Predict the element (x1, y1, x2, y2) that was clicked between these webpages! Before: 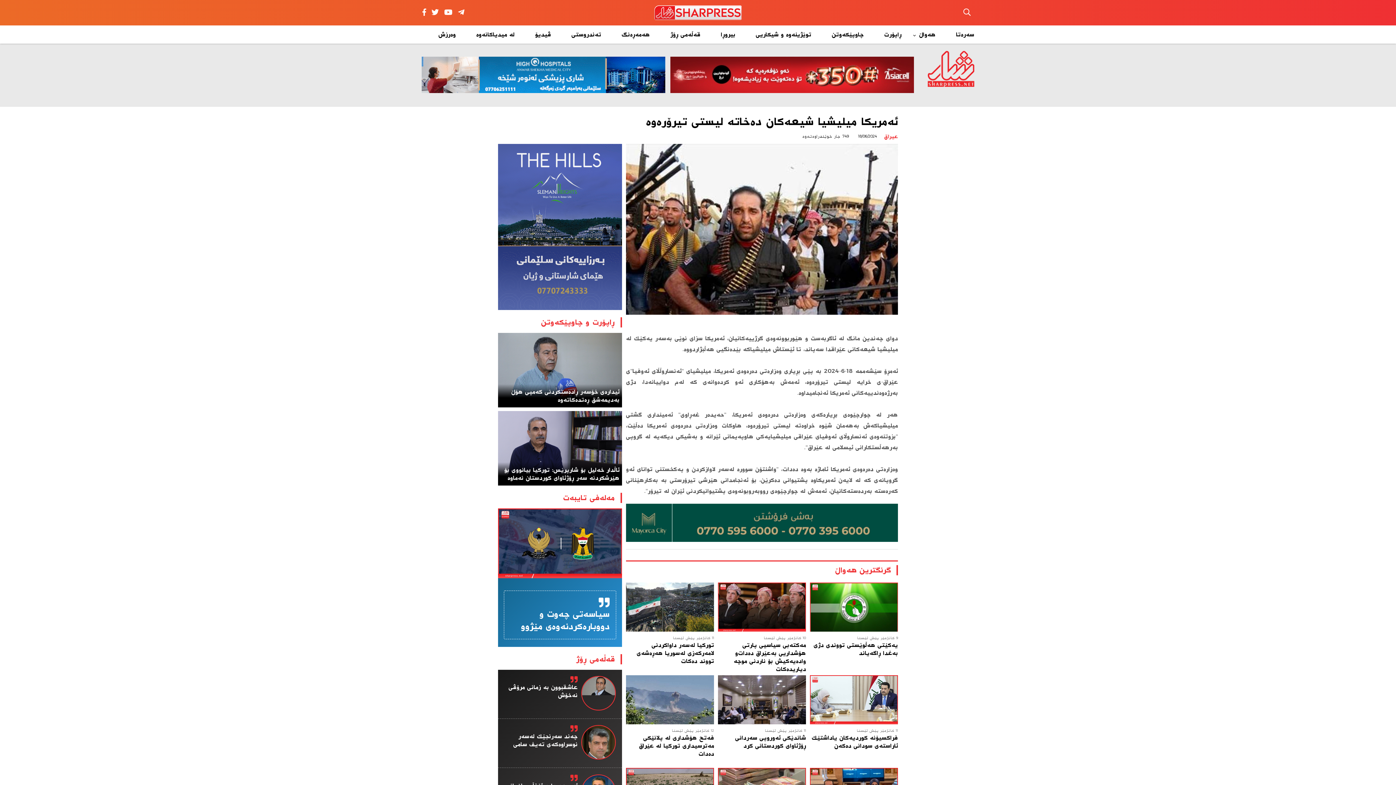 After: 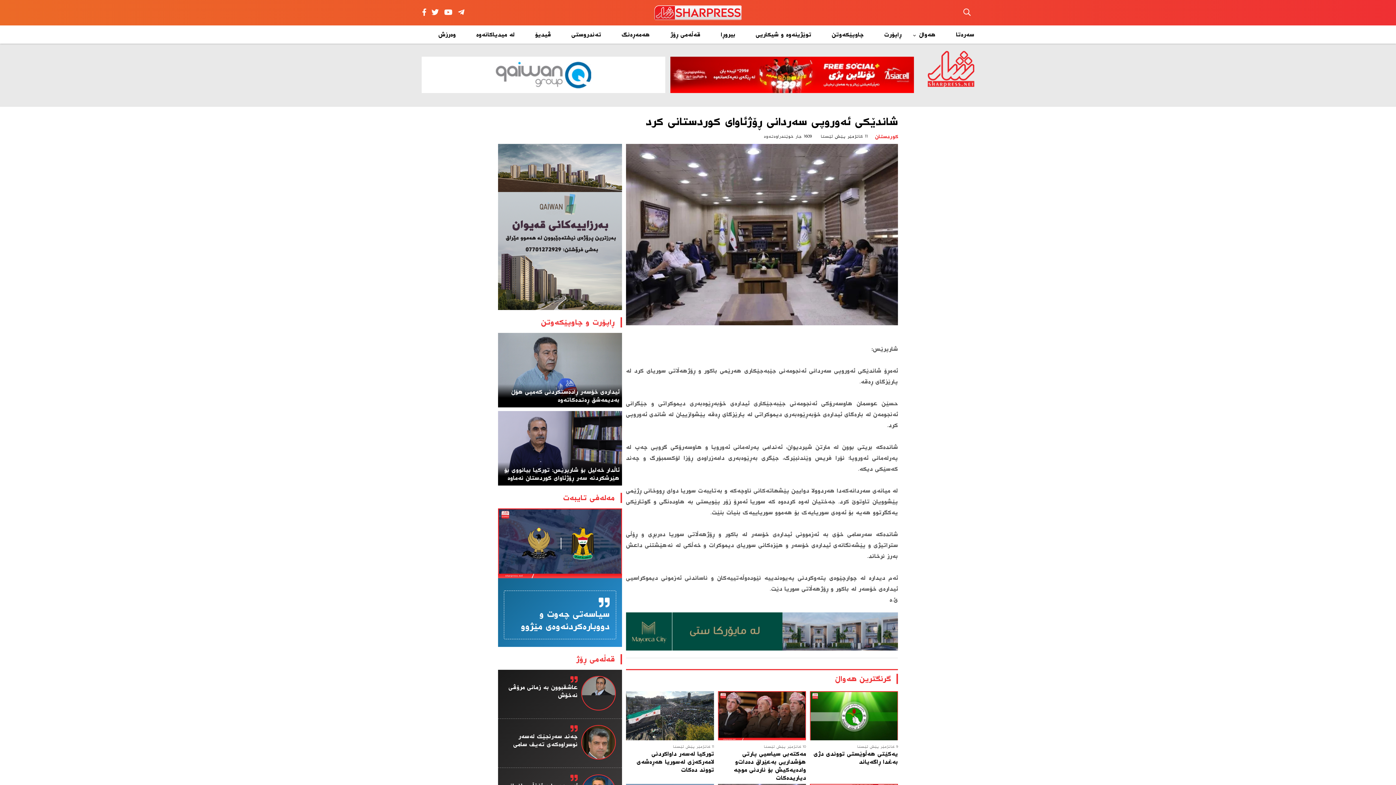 Action: label: 11 کاتژمێر پێش ئێستا
شاندێکی ئەوروپی سەردانی ڕۆژئاوای کوردستانی کرد bbox: (718, 675, 806, 750)